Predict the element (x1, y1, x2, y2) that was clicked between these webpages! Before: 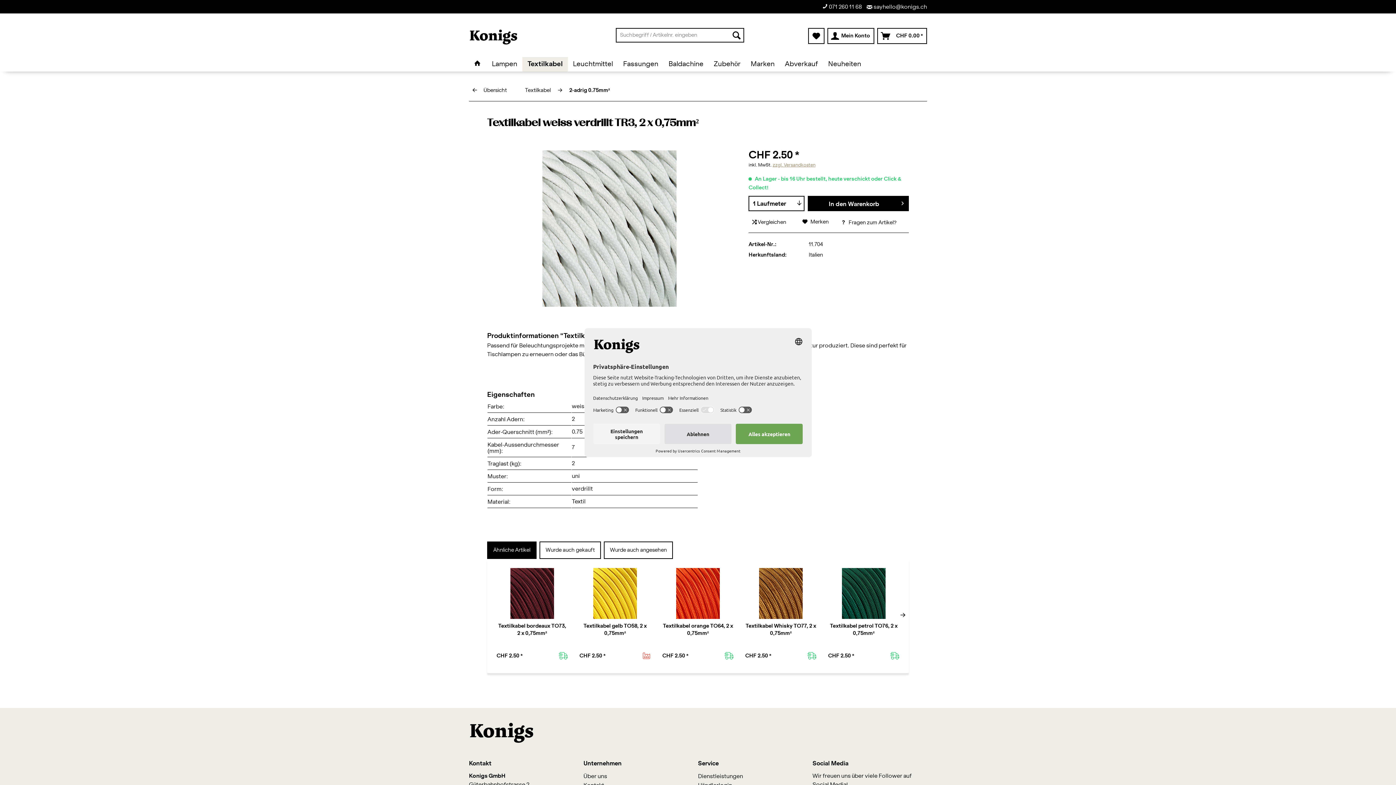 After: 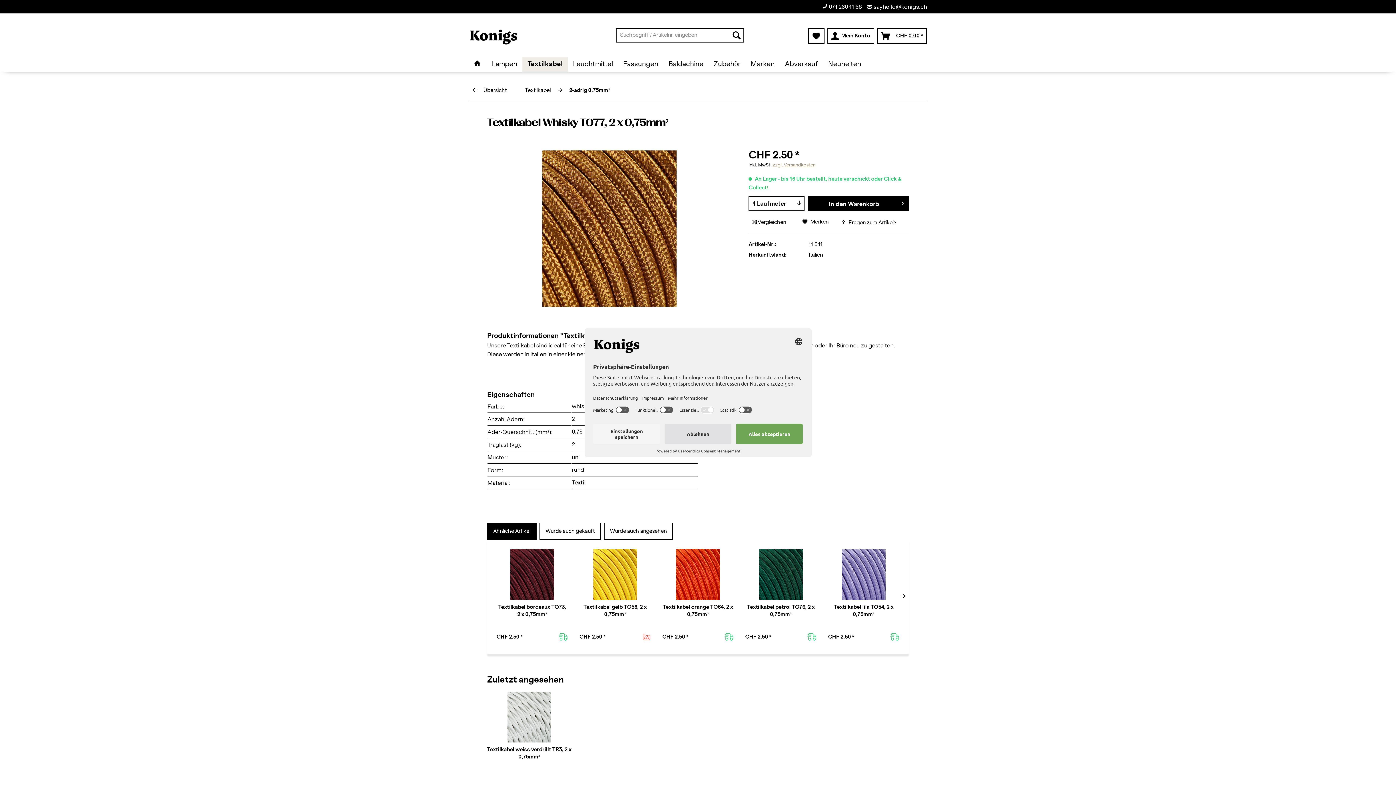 Action: bbox: (745, 568, 816, 619)